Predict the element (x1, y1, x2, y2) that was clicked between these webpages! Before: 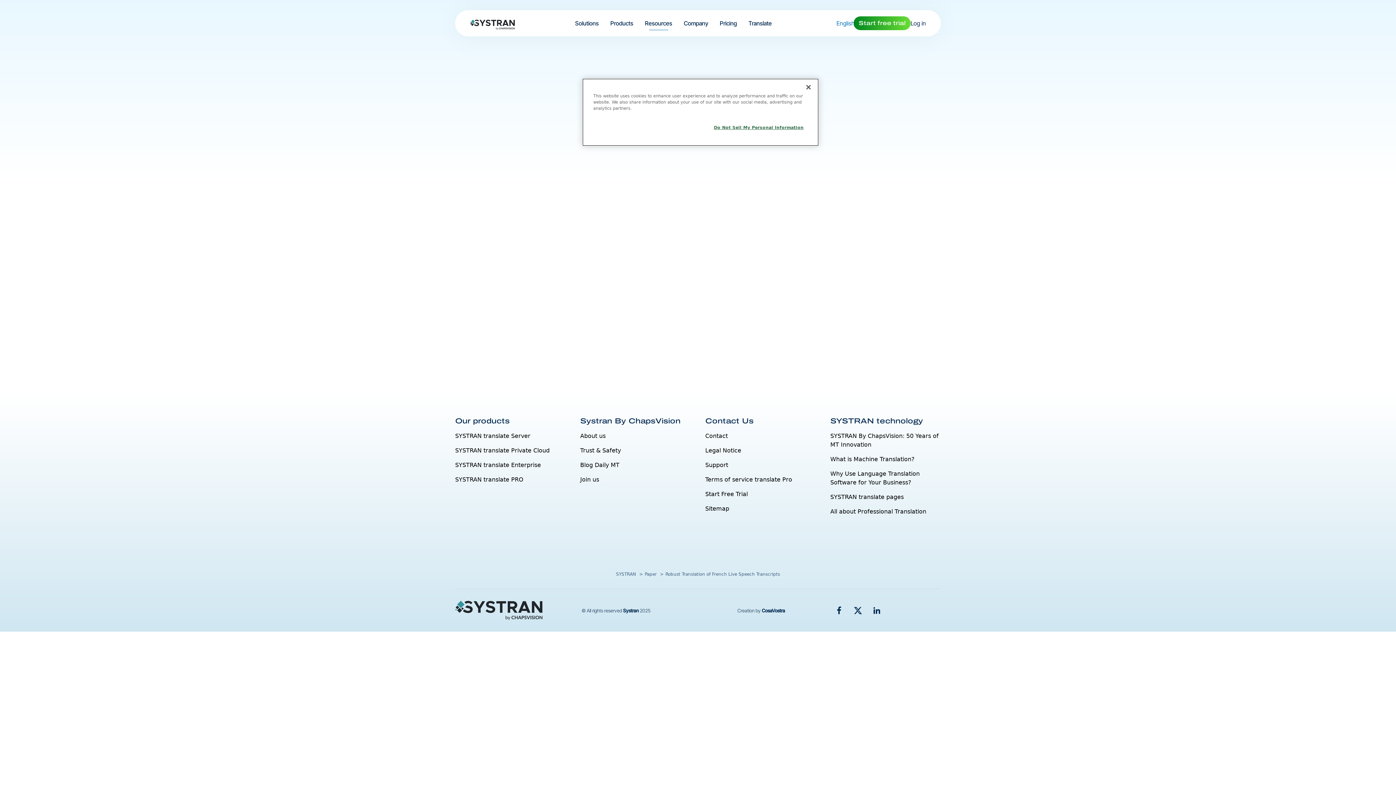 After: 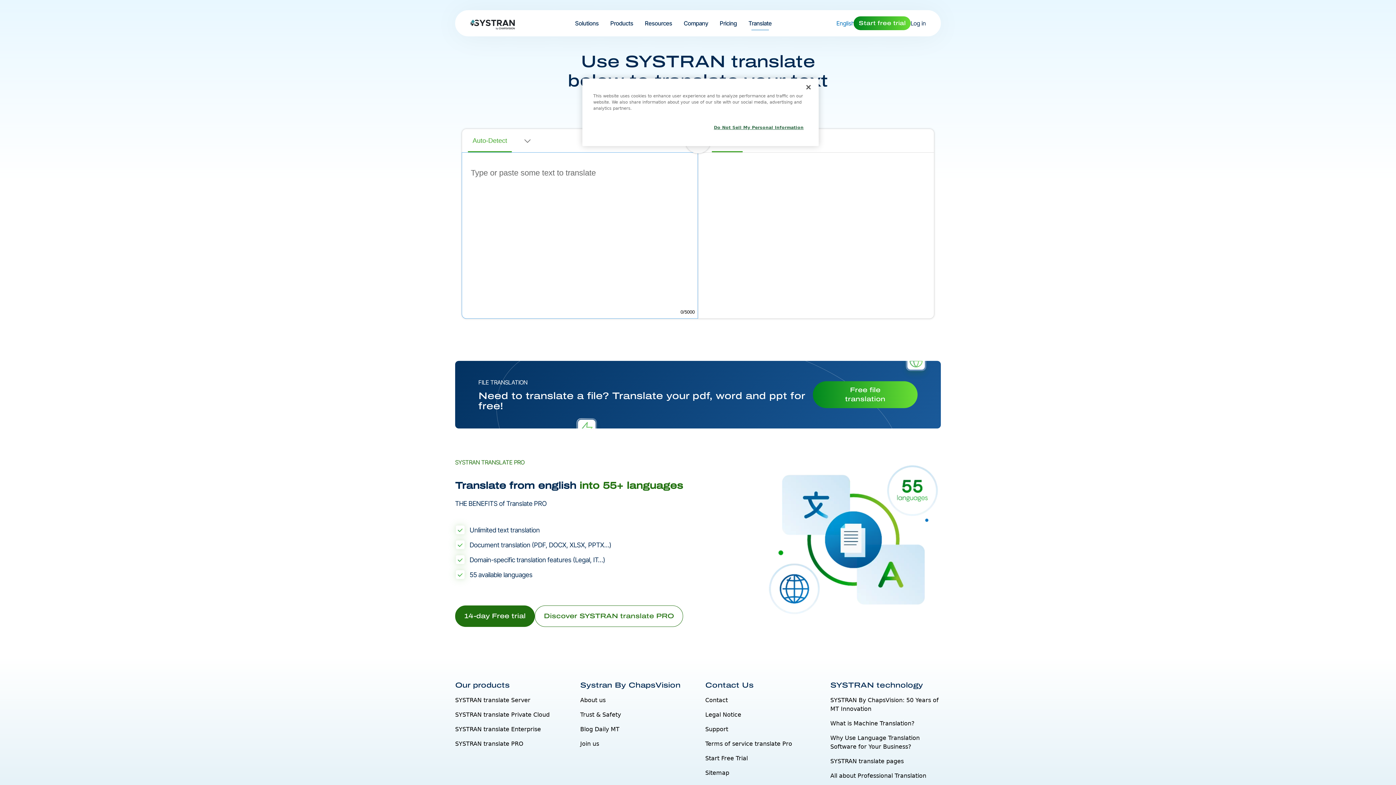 Action: bbox: (742, 10, 777, 36) label: Translate